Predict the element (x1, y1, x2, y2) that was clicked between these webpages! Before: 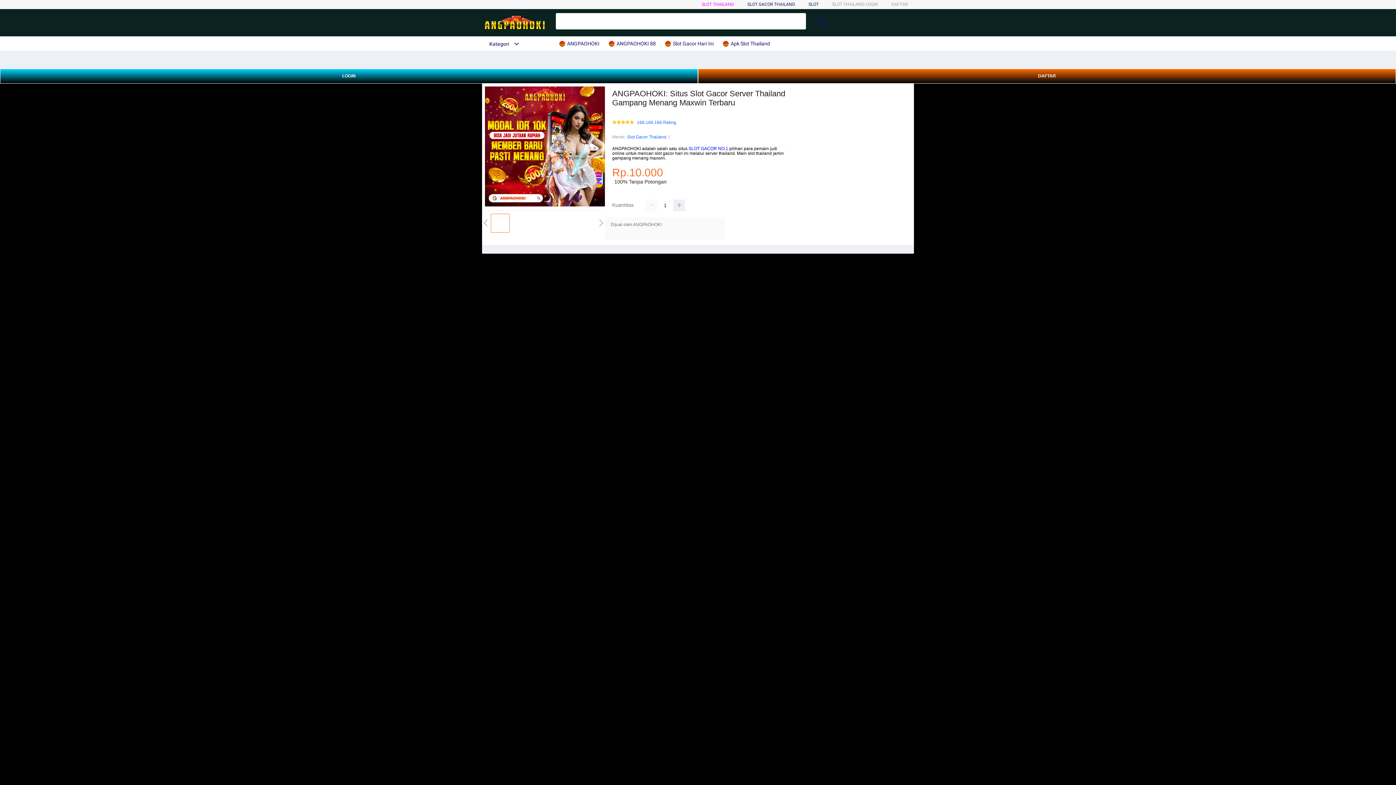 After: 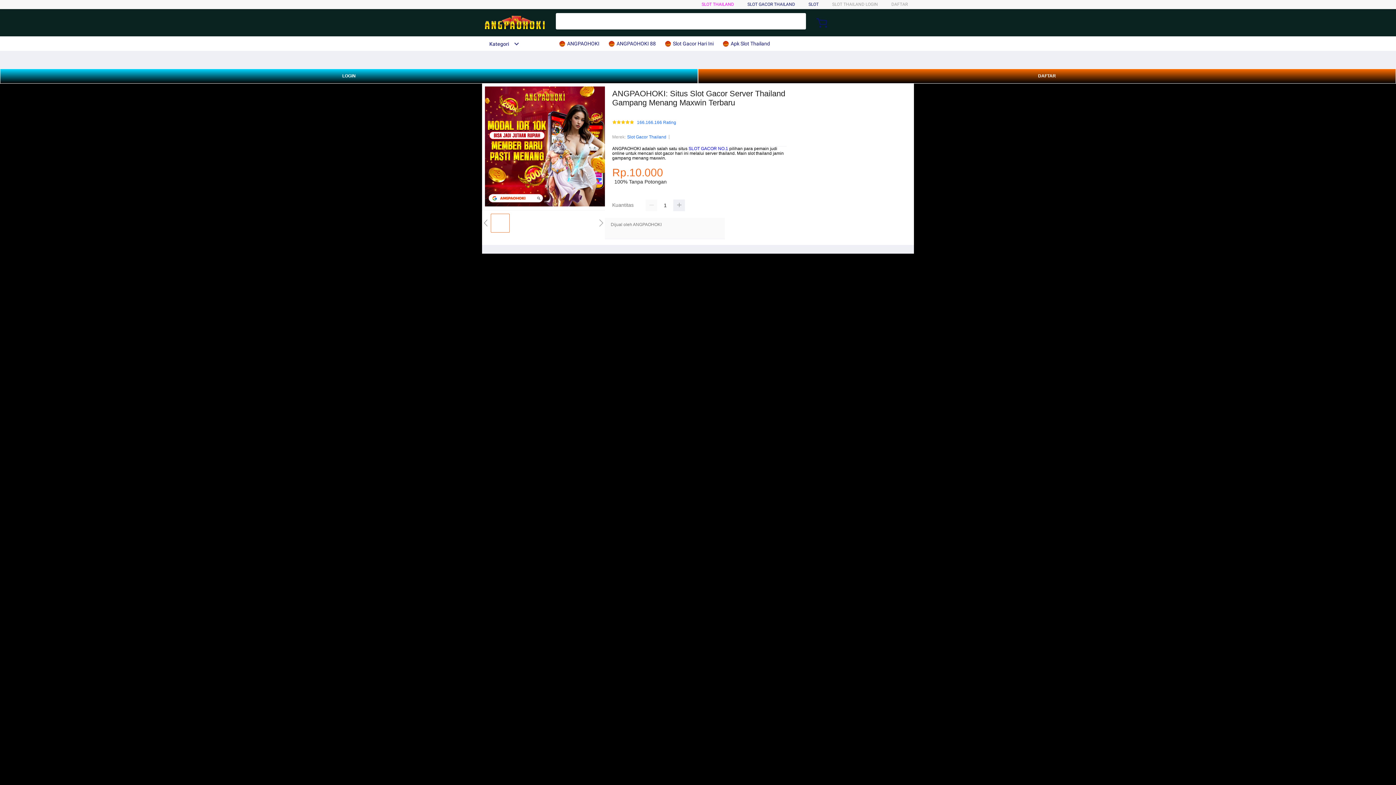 Action: label: SLOT GACOR NO.1 bbox: (688, 146, 728, 151)